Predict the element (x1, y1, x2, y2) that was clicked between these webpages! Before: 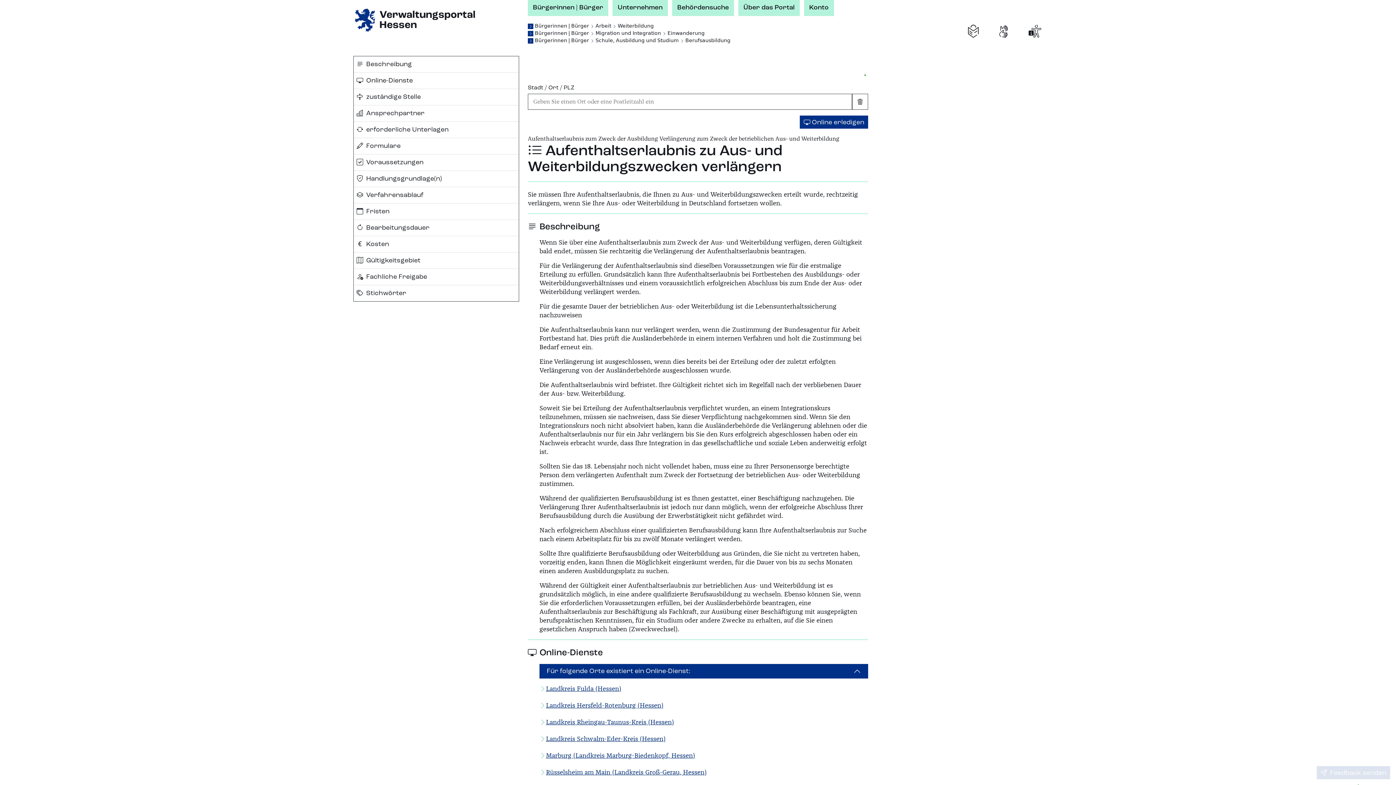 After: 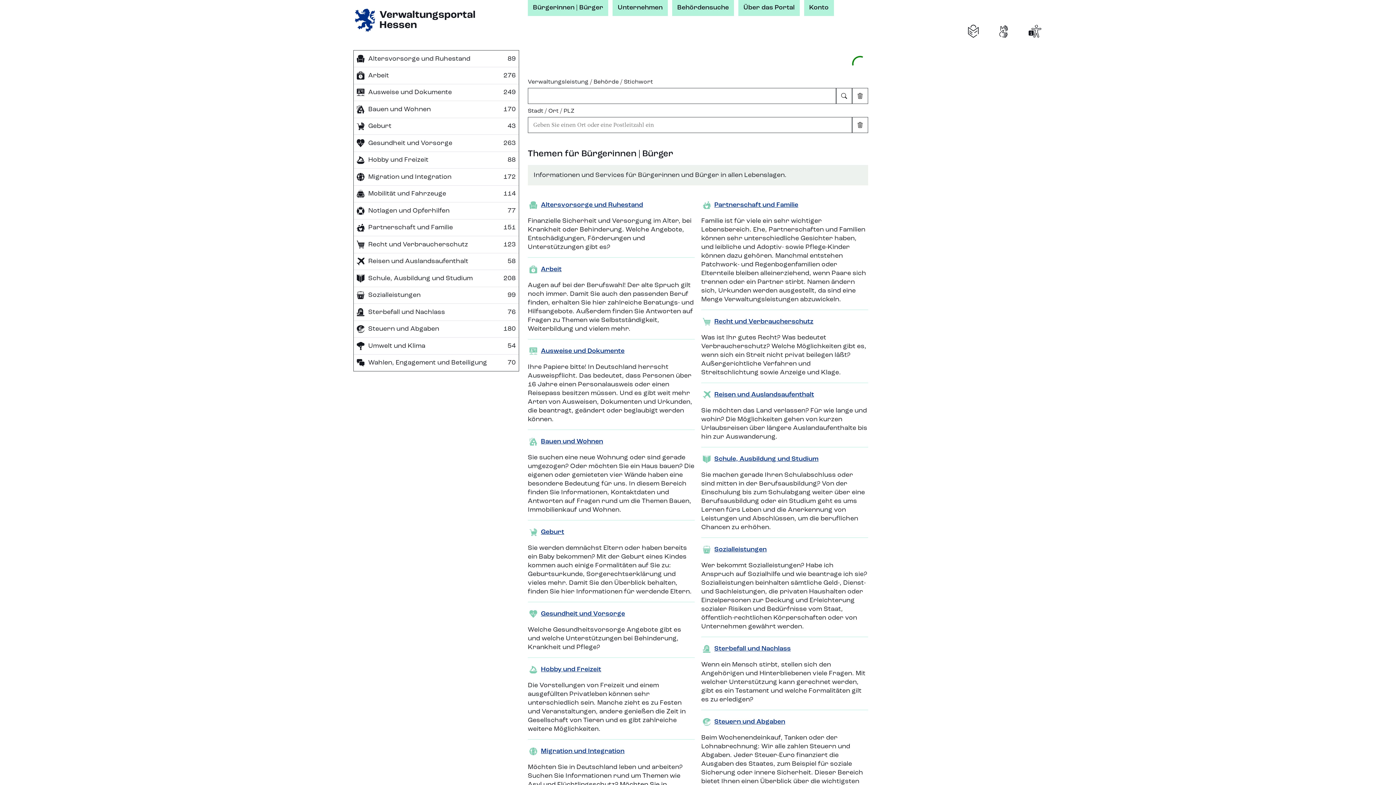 Action: label: Bürgerinnen | Bürger bbox: (533, 22, 590, 28)